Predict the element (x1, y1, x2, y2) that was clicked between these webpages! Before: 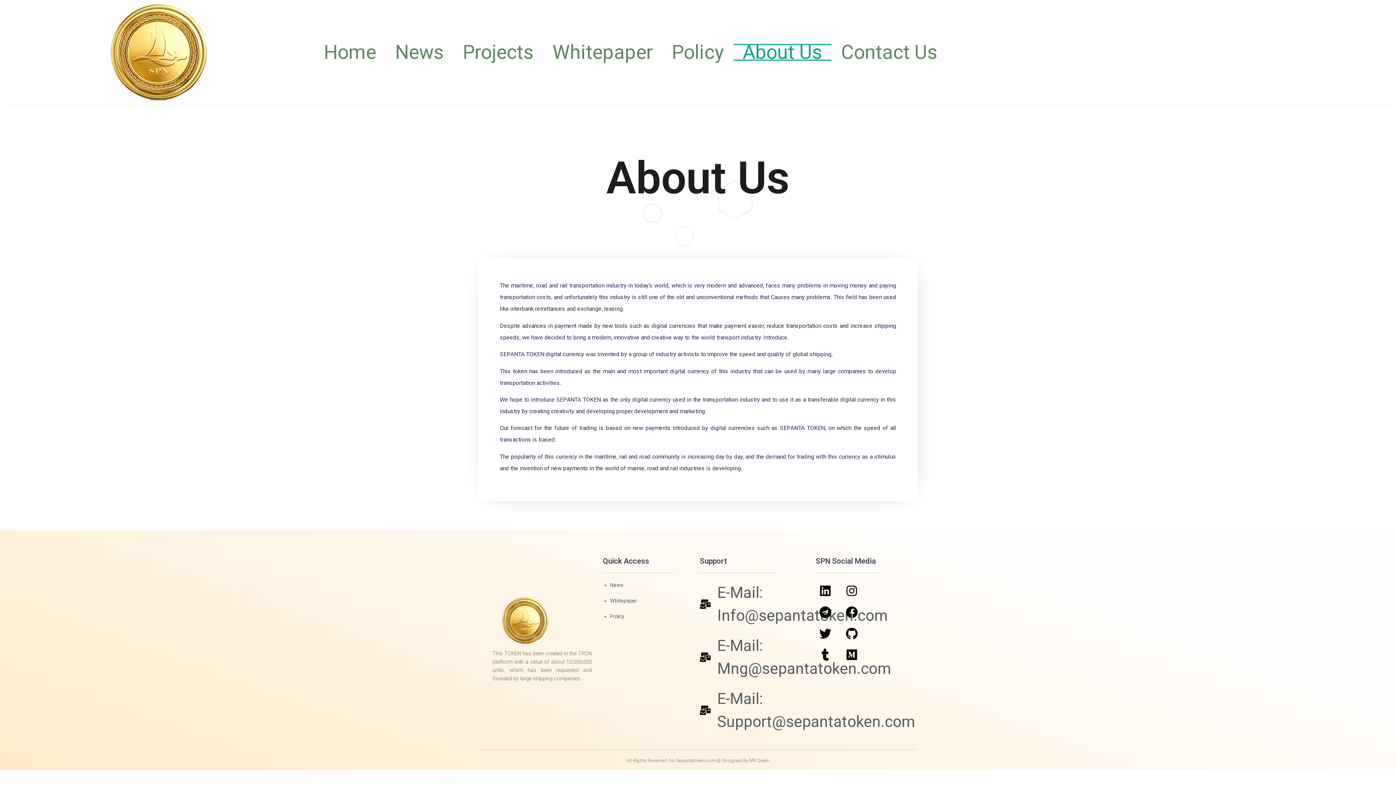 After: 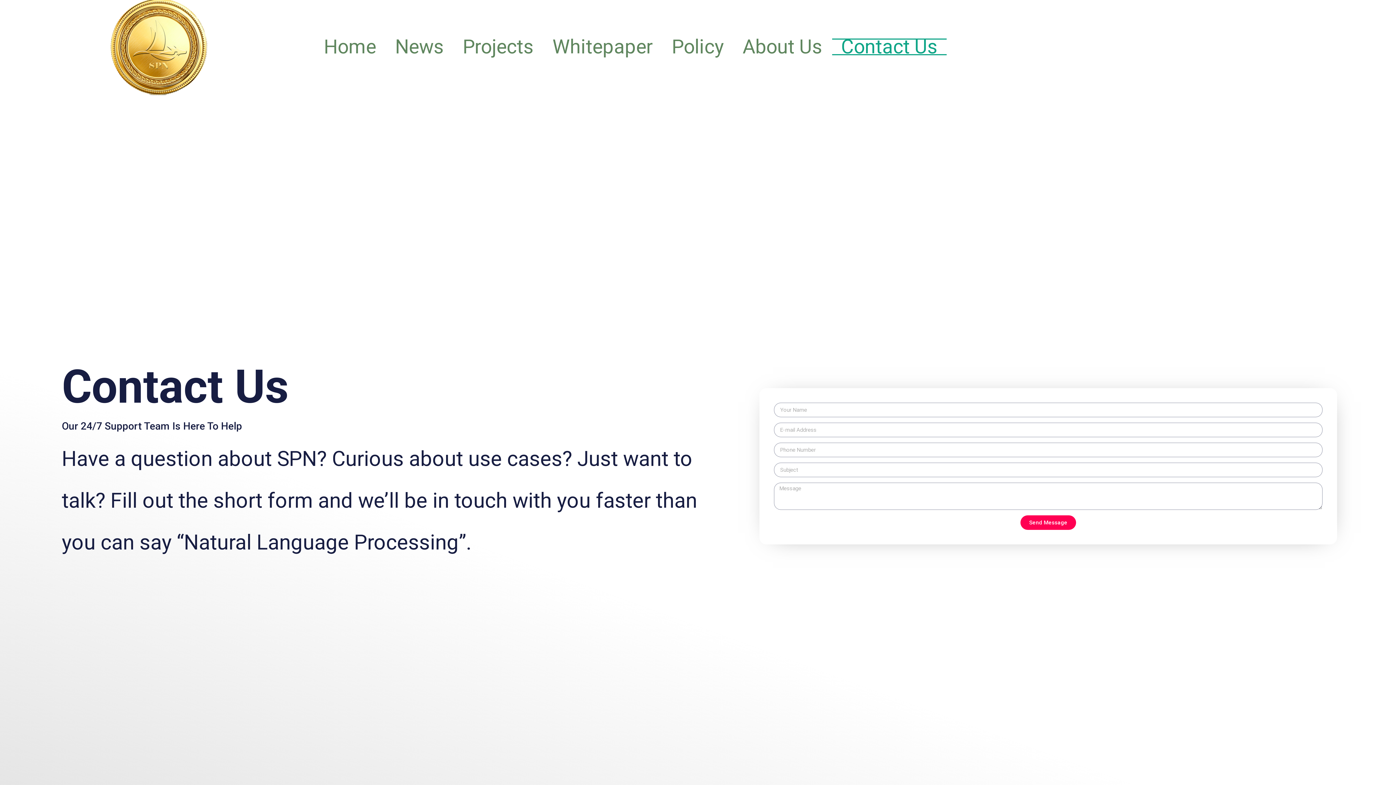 Action: bbox: (832, 44, 946, 60) label: Contact Us